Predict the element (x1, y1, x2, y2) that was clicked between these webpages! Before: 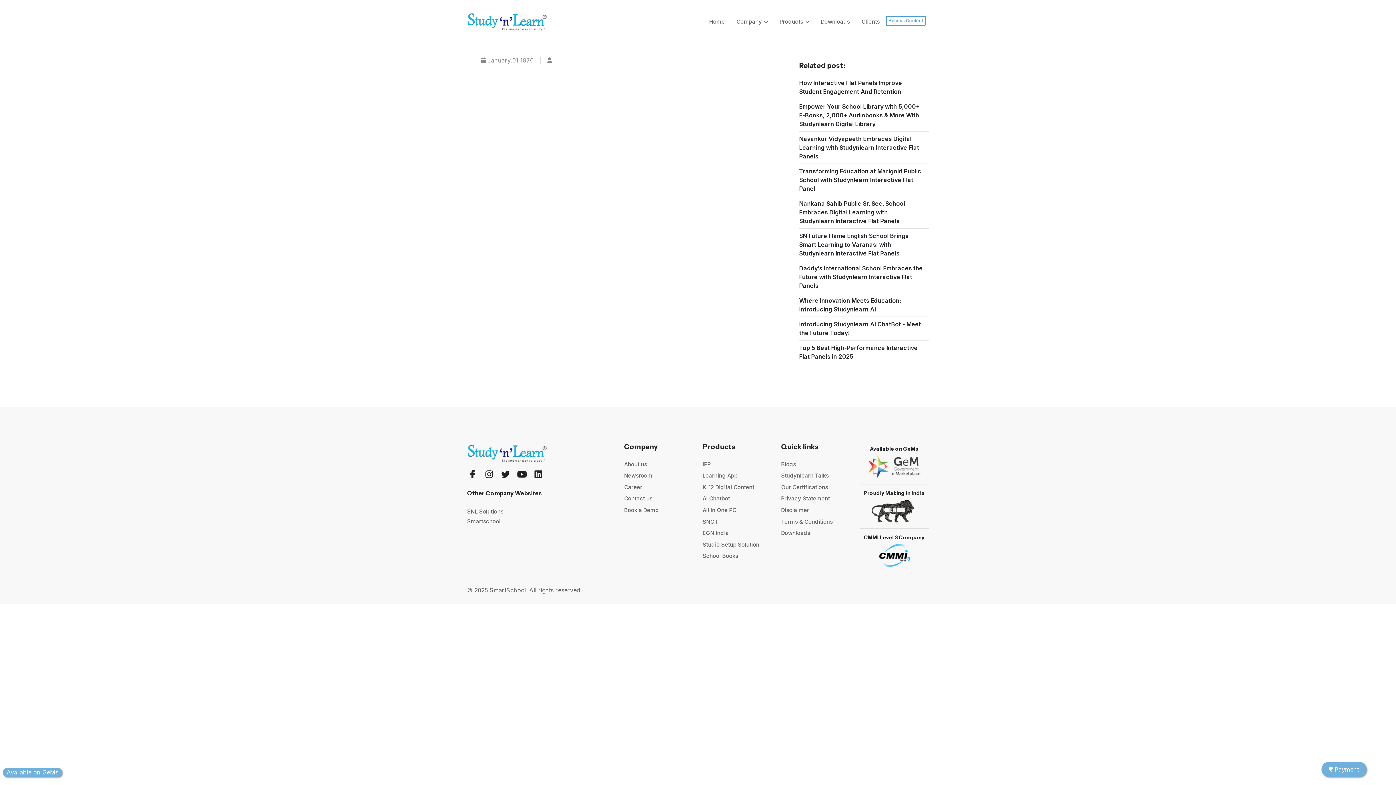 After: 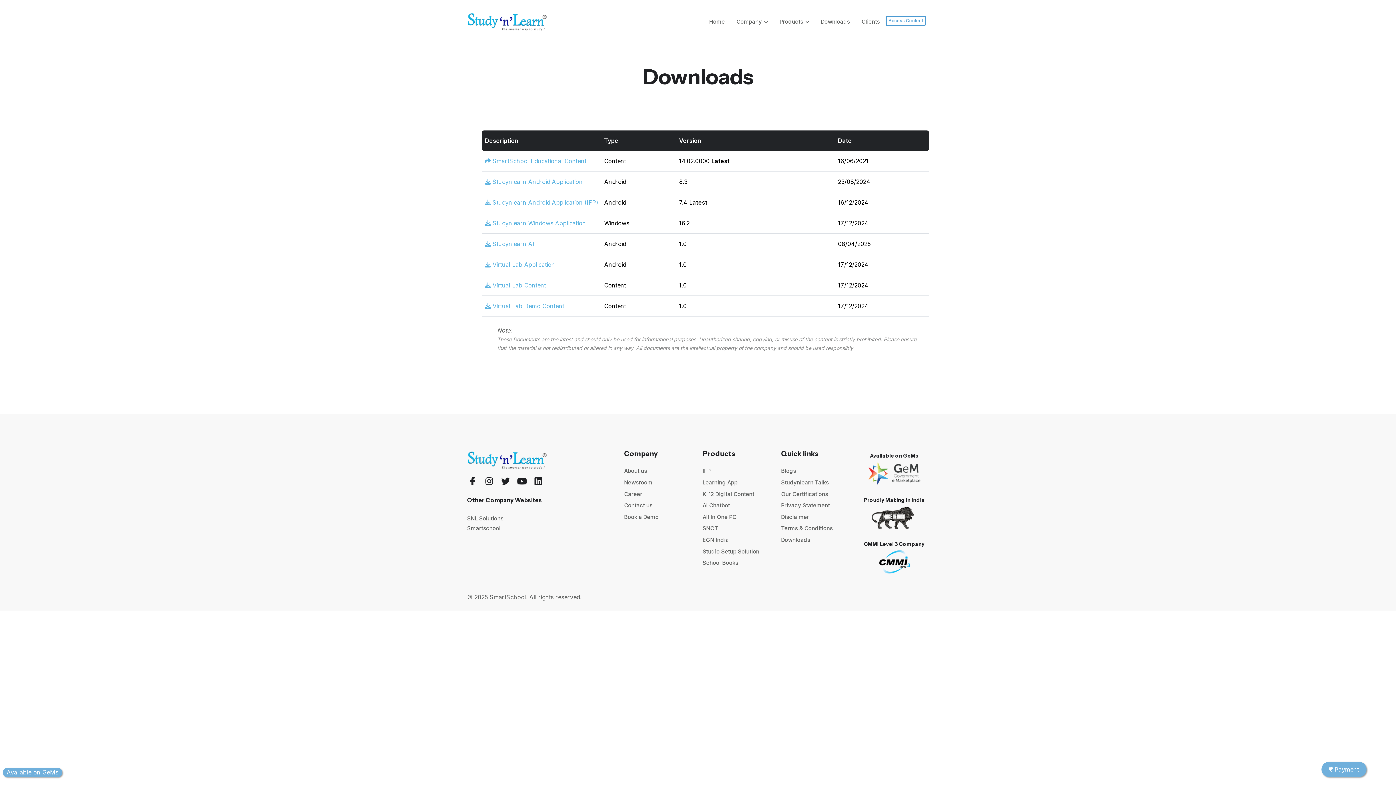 Action: label: Downloads bbox: (815, 12, 856, 31)